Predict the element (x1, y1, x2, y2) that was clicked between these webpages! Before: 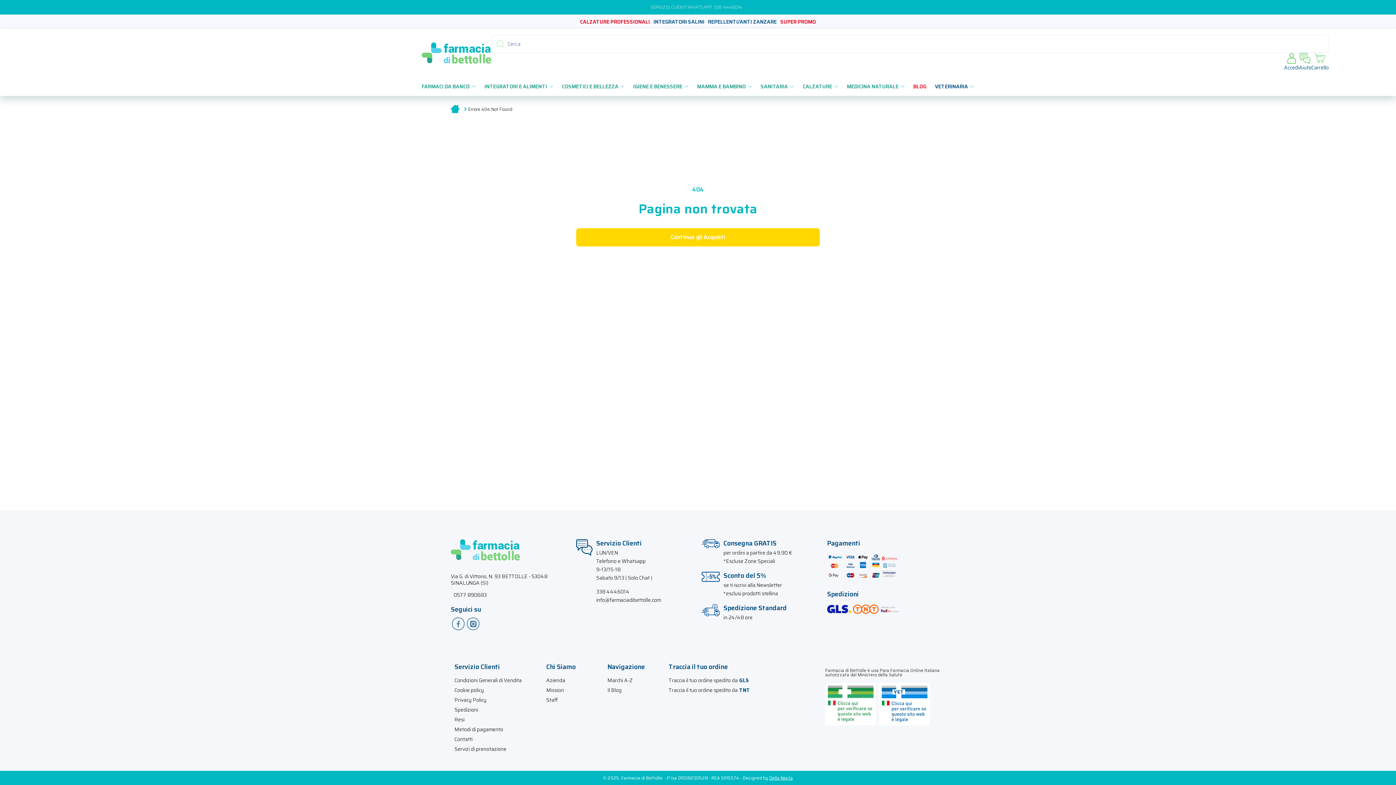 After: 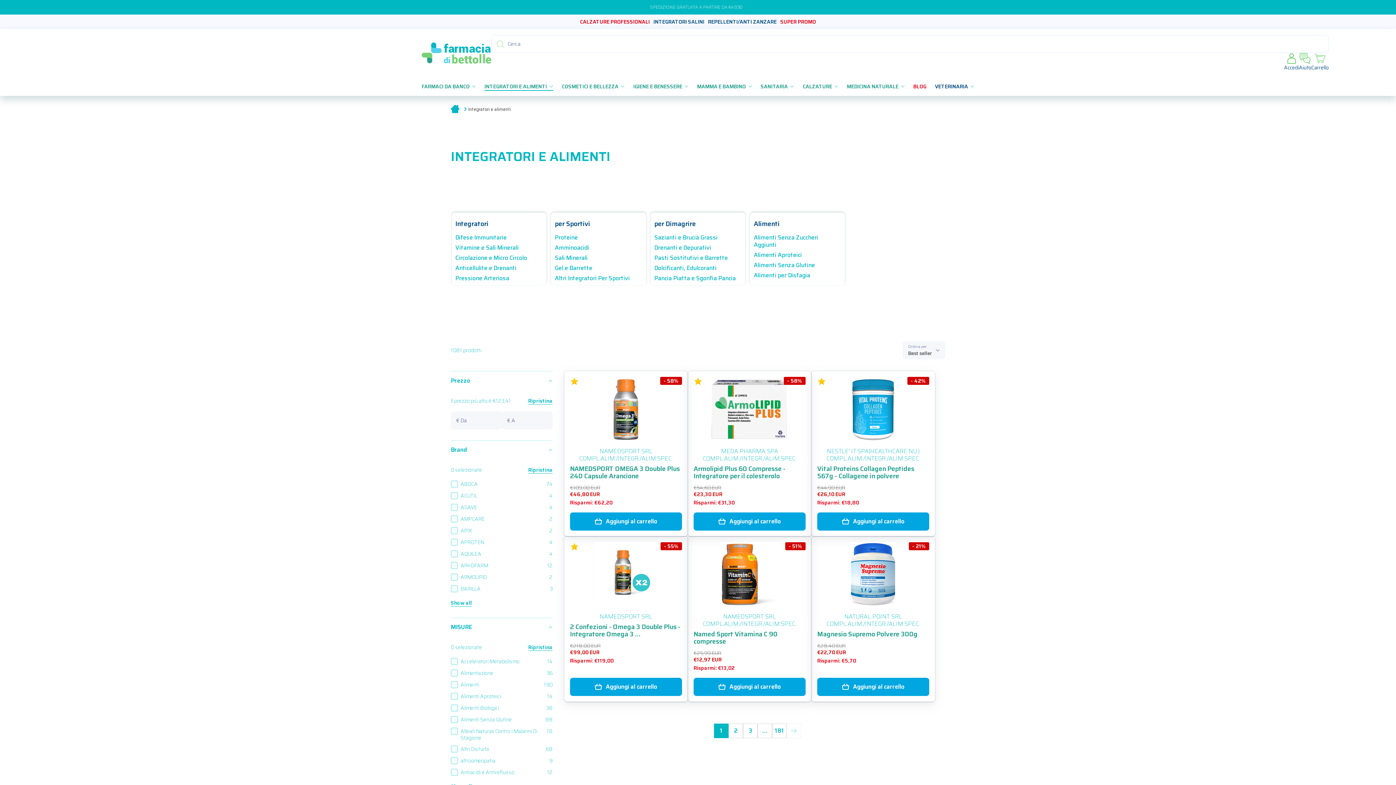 Action: label: INTEGRATORI E ALIMENTI bbox: (484, 82, 553, 90)